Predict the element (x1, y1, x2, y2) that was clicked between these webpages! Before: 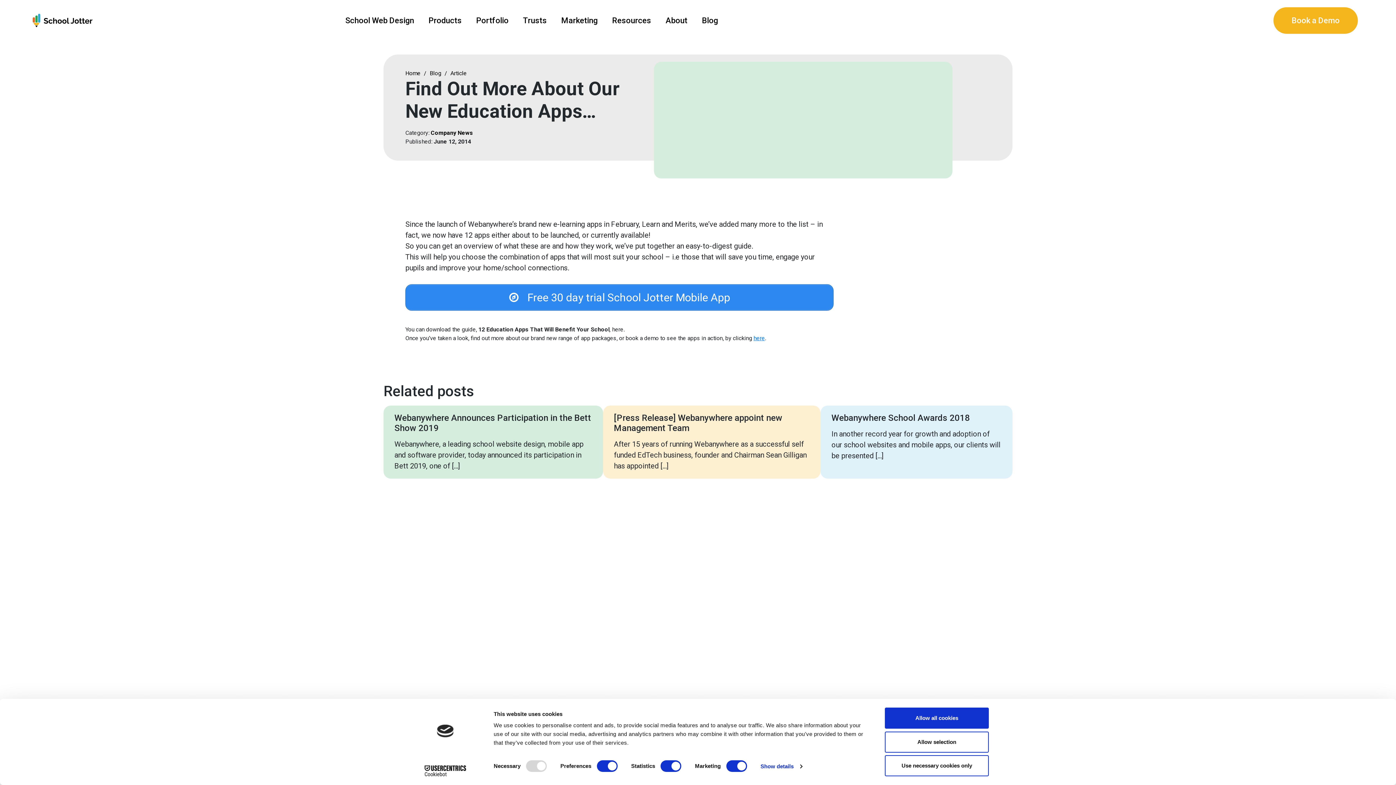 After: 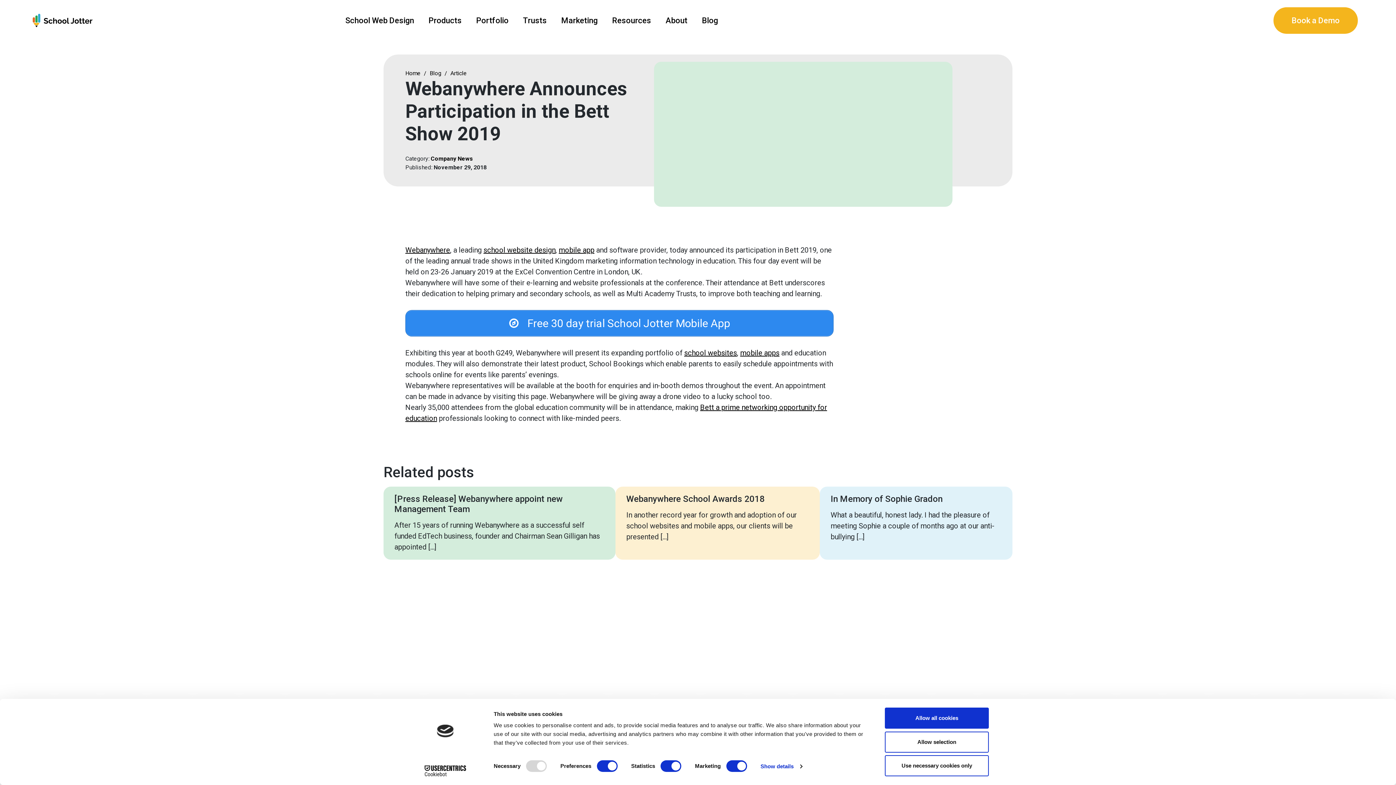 Action: label: Webanywhere Announces Participation in the Bett Show 2019 bbox: (394, 413, 592, 433)